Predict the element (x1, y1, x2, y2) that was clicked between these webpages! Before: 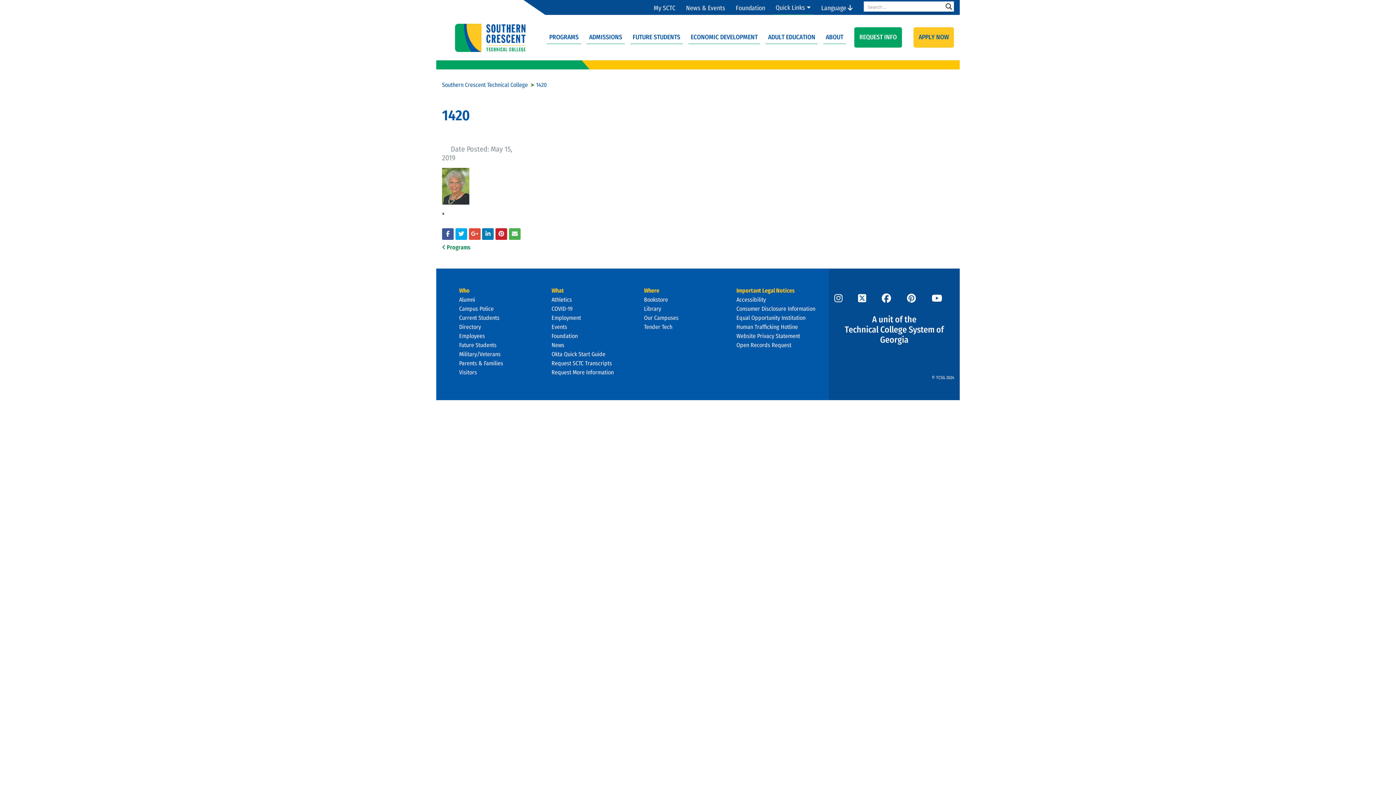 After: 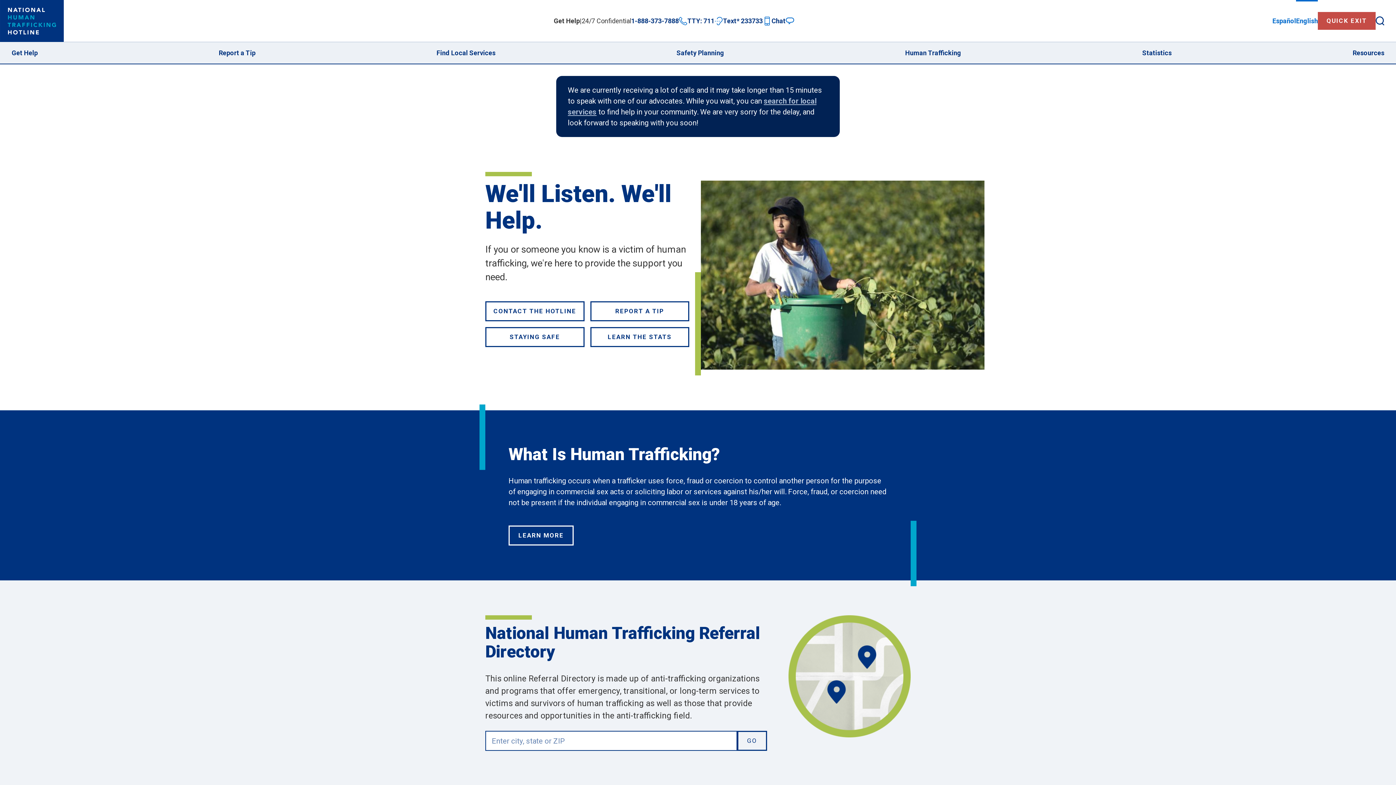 Action: bbox: (736, 323, 798, 330) label: Human Trafficking Hotline